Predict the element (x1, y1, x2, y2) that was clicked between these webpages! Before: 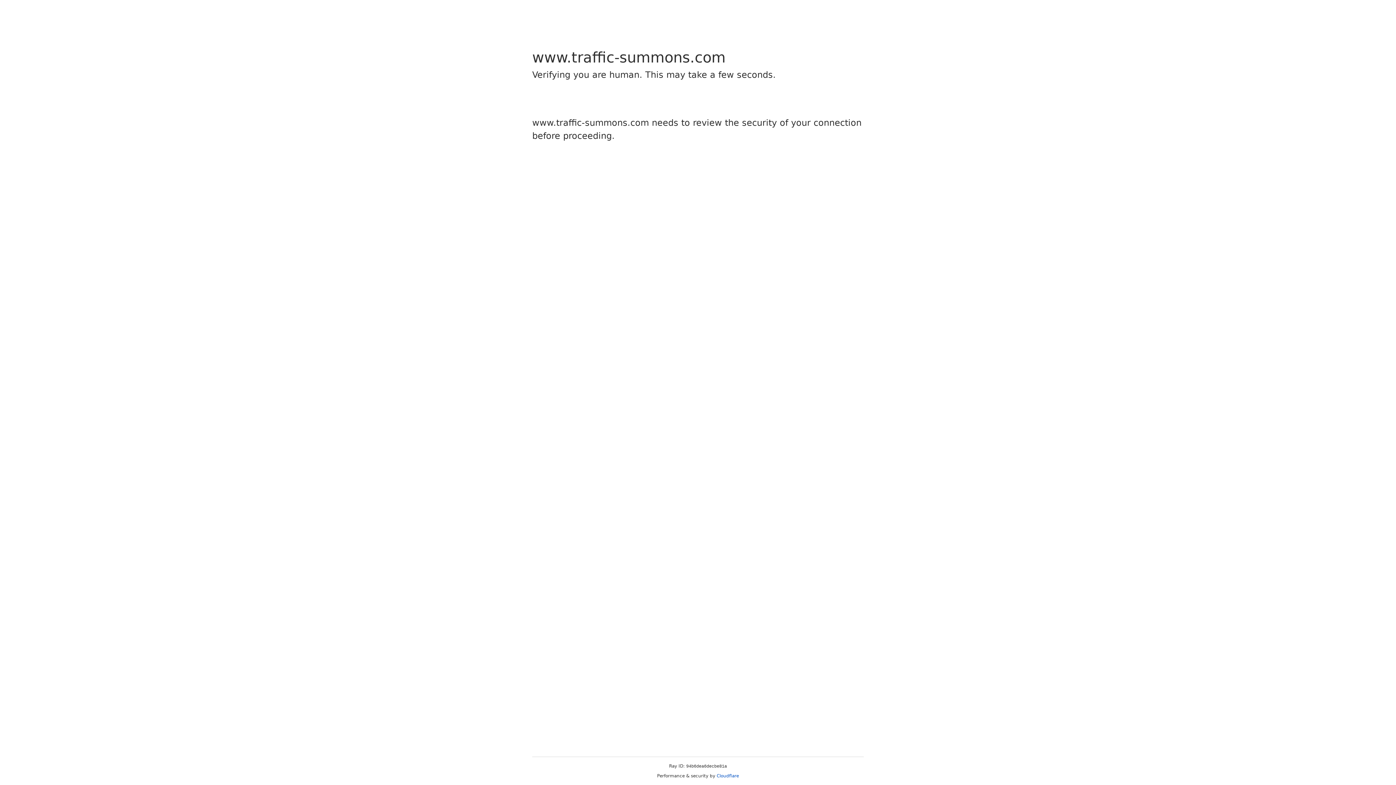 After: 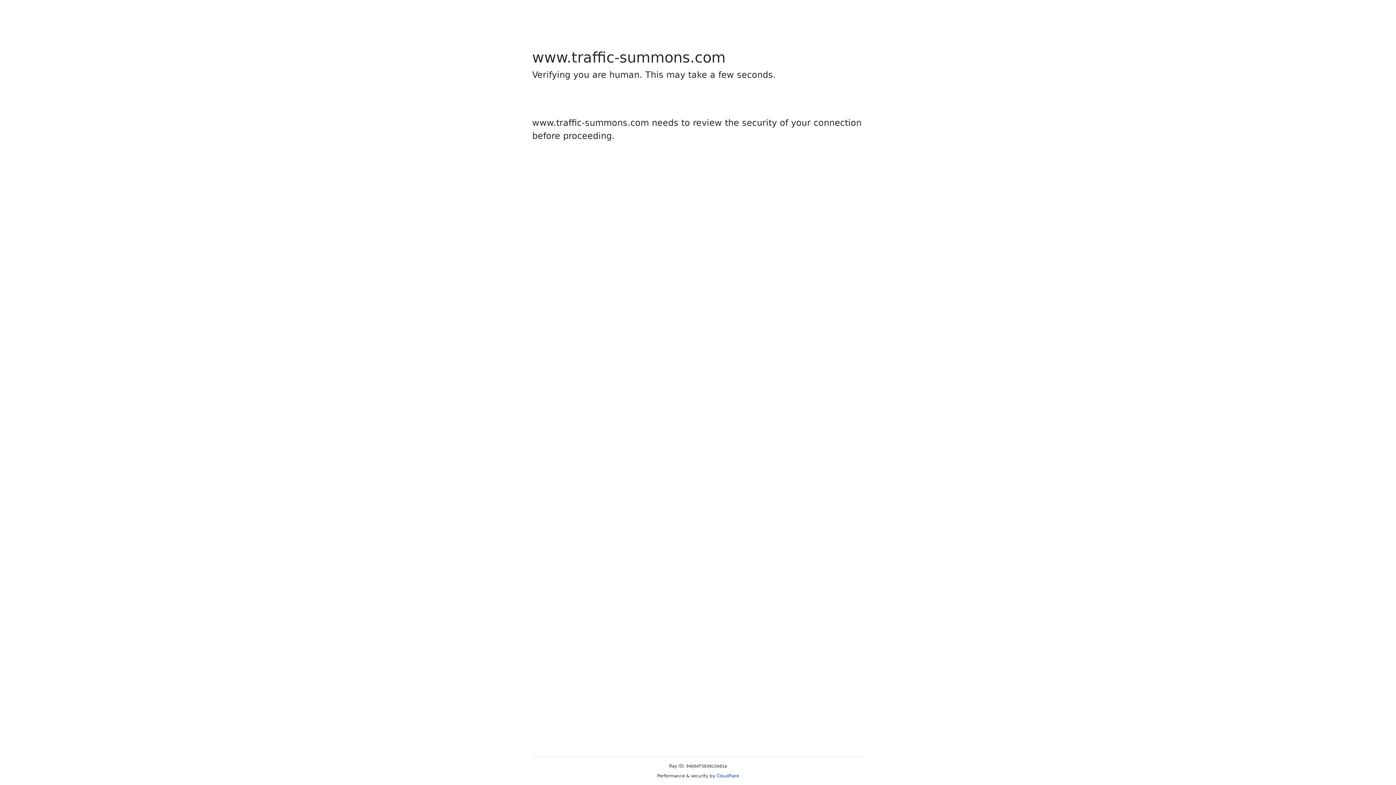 Action: bbox: (716, 773, 739, 778) label: Cloudflare